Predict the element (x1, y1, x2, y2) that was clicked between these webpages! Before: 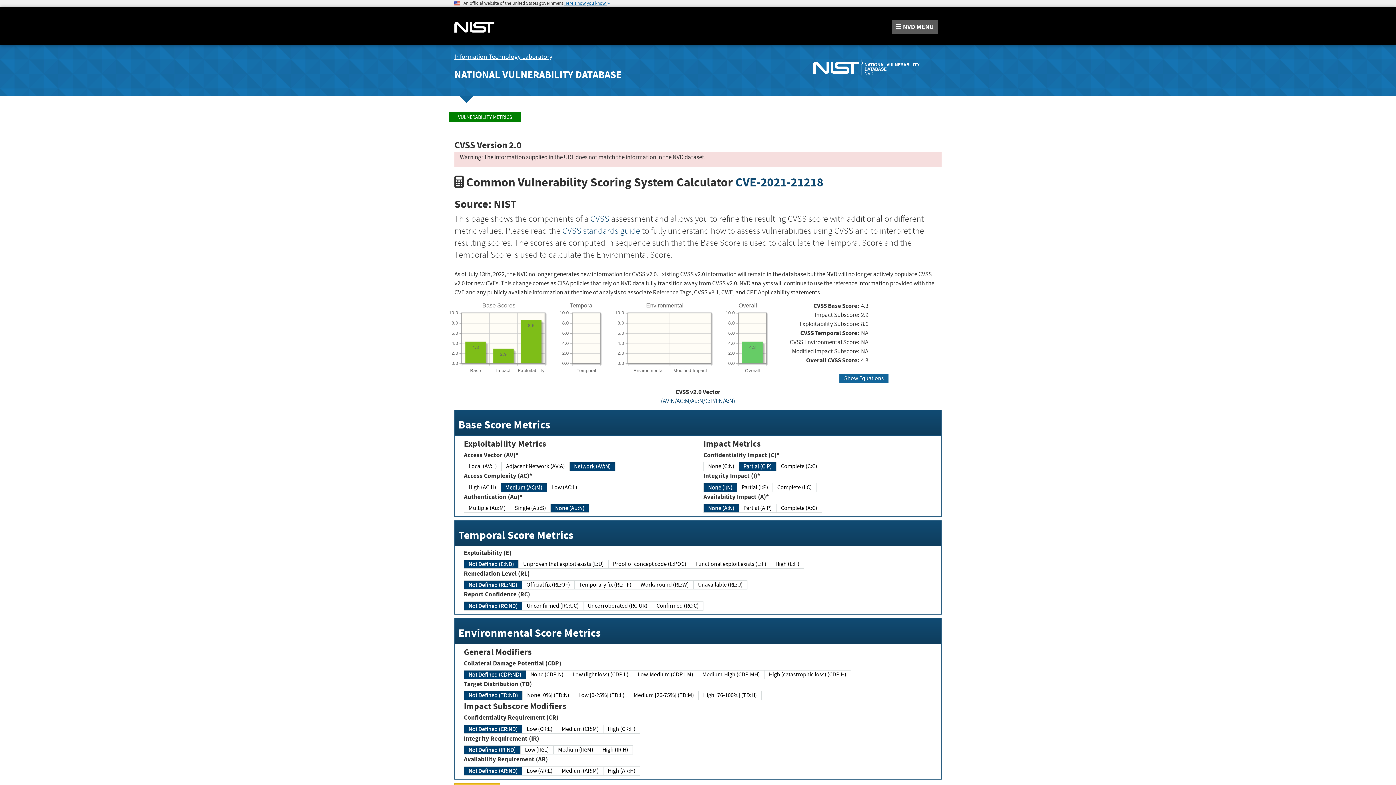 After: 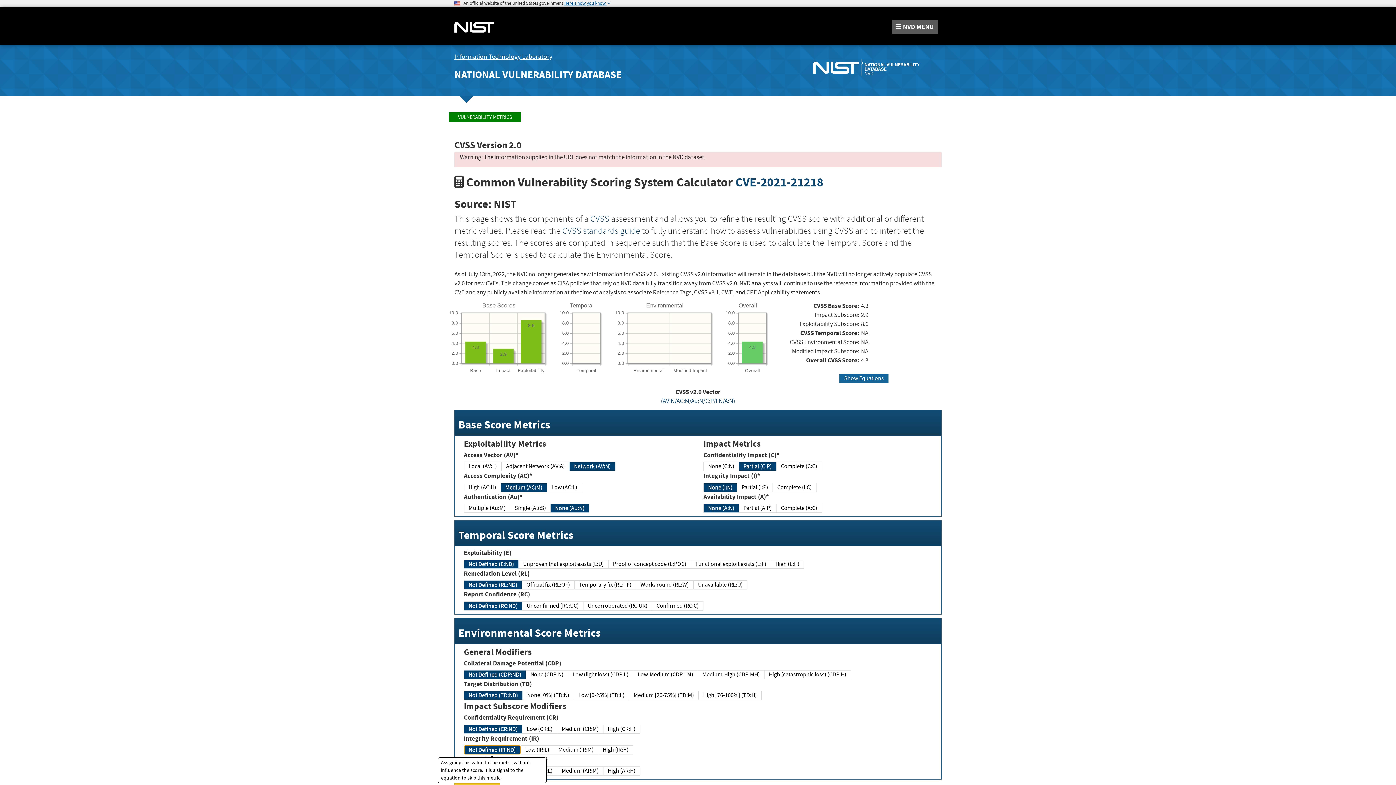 Action: bbox: (464, 745, 520, 754) label: Not Defined (IR:ND)